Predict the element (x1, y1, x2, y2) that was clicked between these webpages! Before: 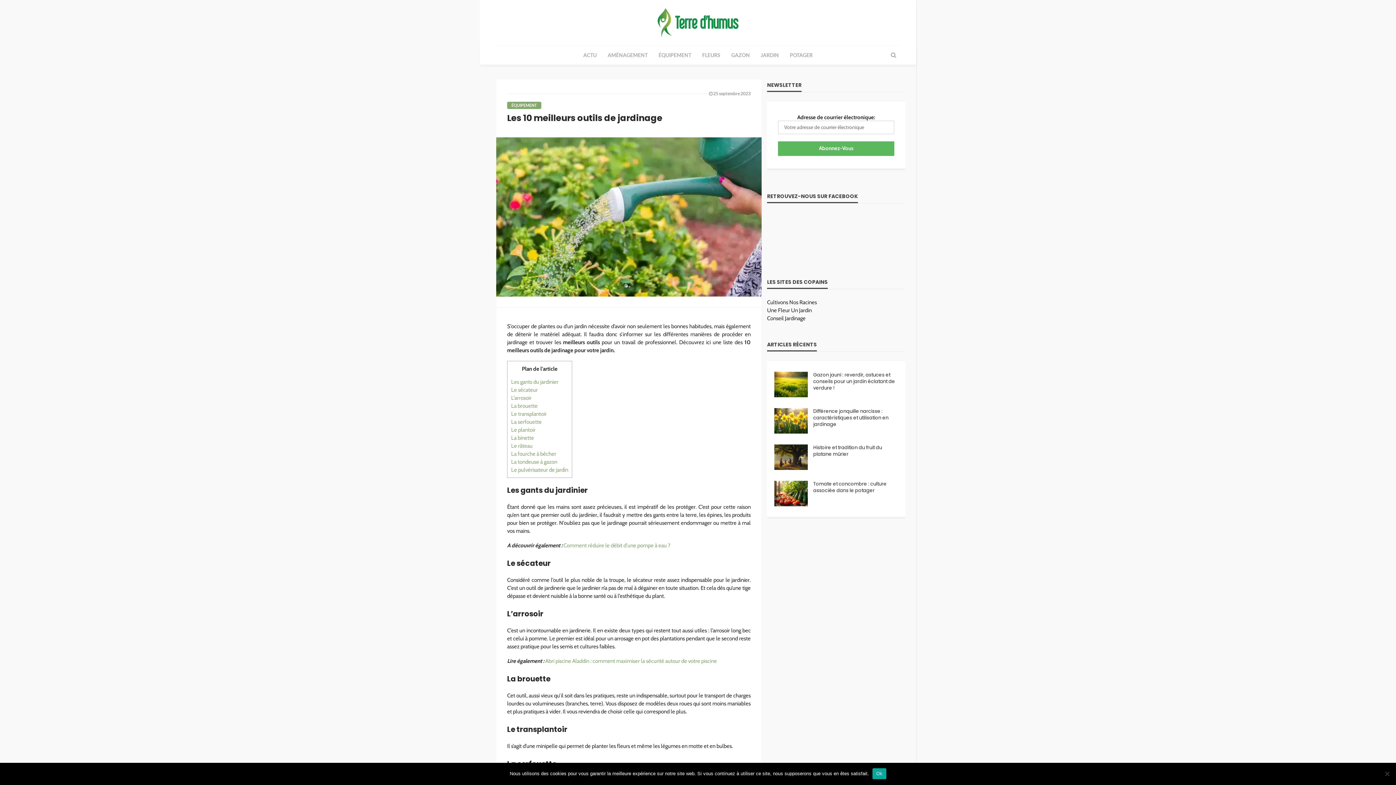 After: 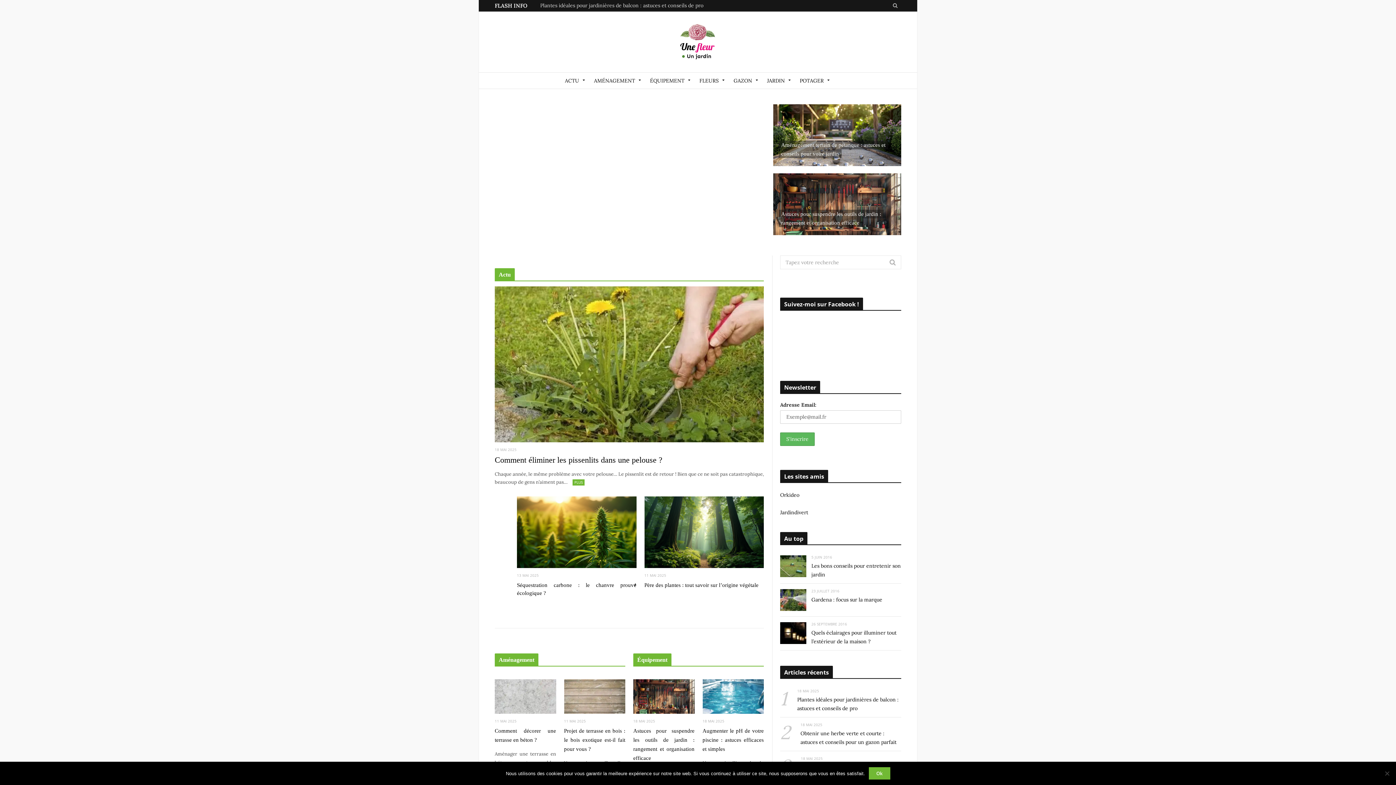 Action: bbox: (767, 307, 812, 313) label: Une Fleur Un Jardin